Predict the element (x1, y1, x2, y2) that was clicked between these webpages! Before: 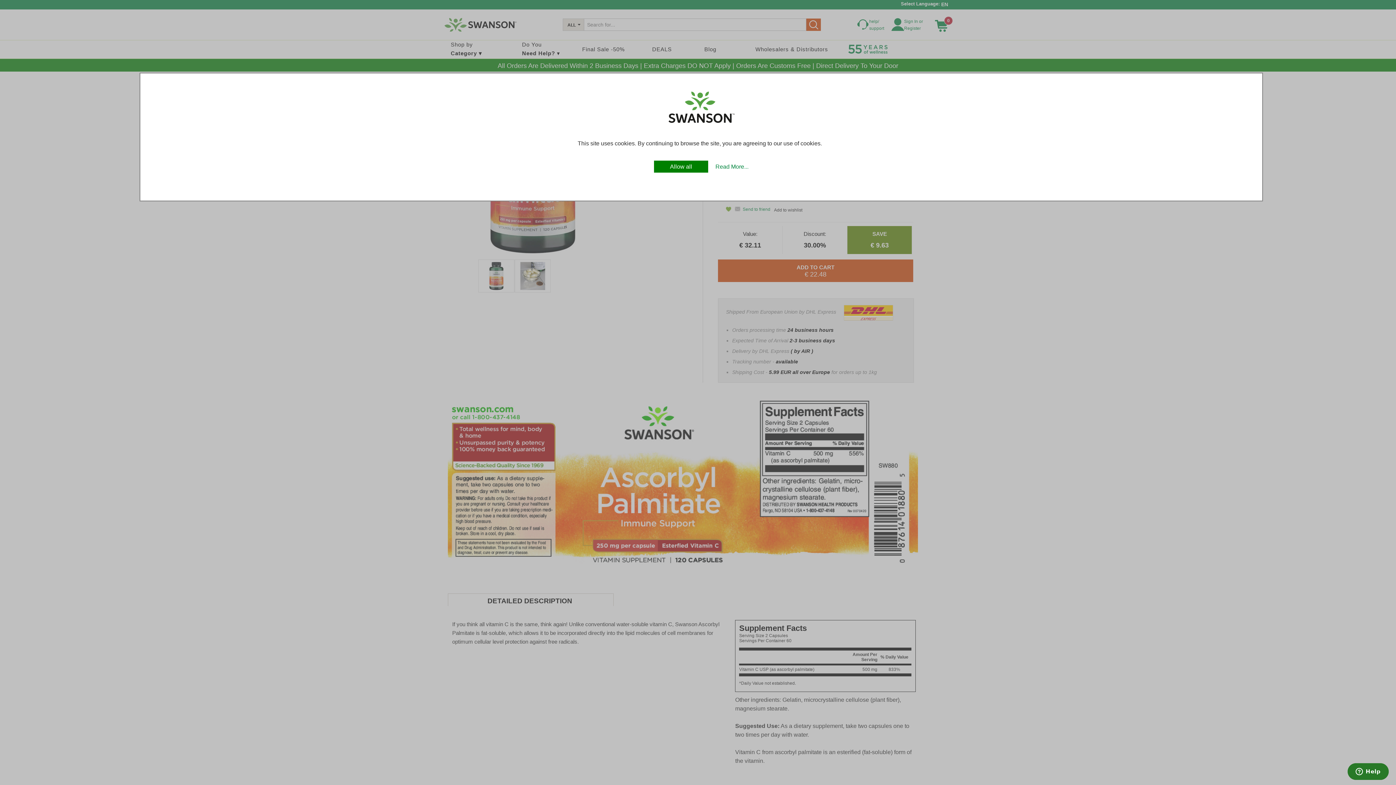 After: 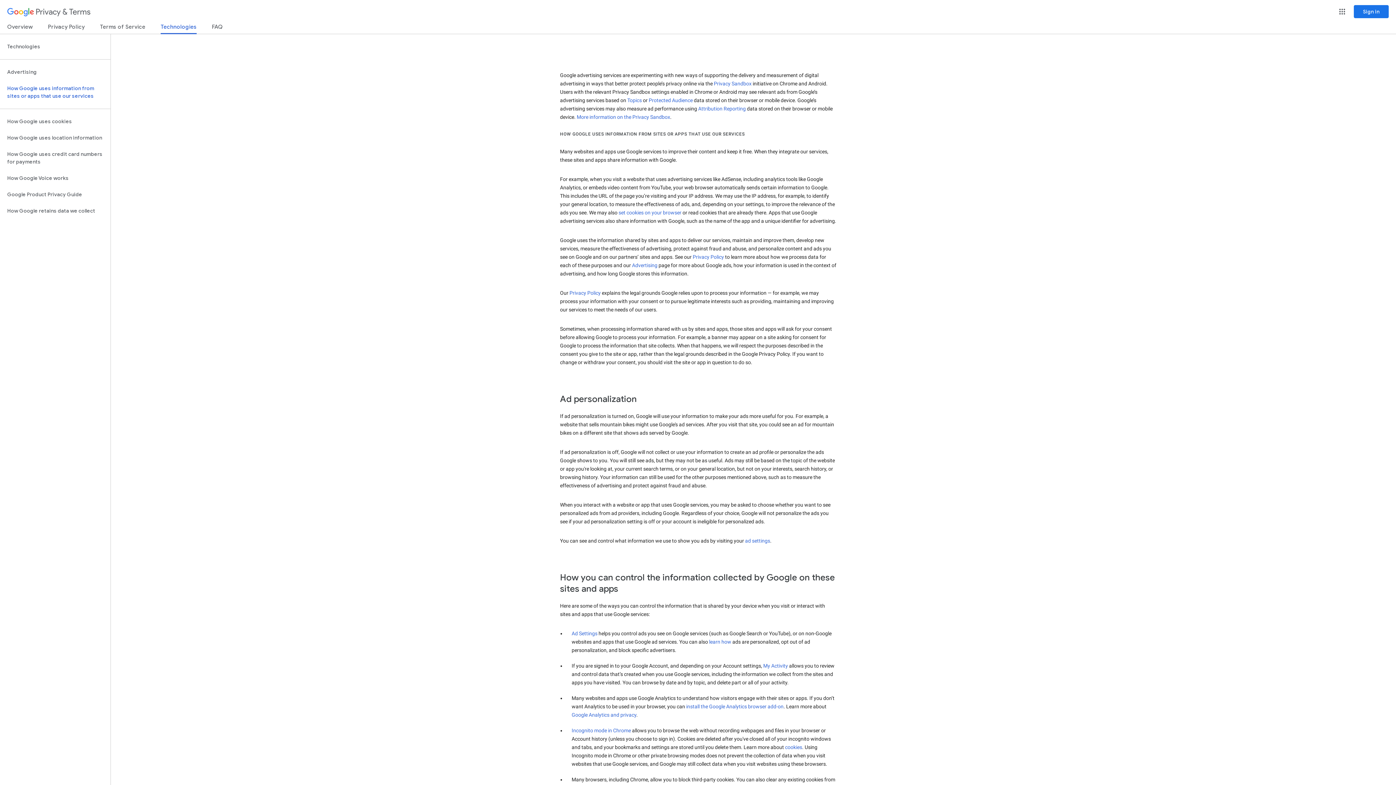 Action: bbox: (715, 163, 748, 169) label: Read More...